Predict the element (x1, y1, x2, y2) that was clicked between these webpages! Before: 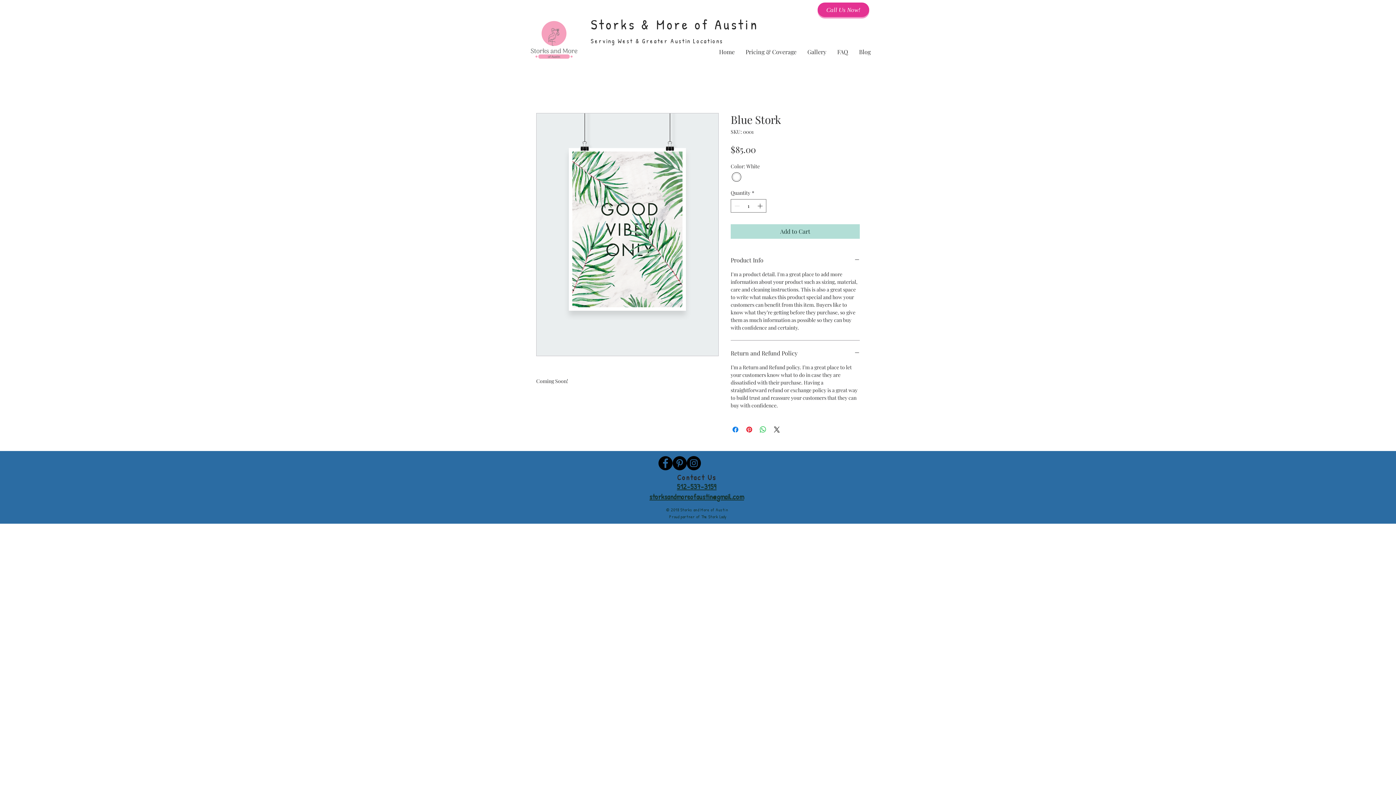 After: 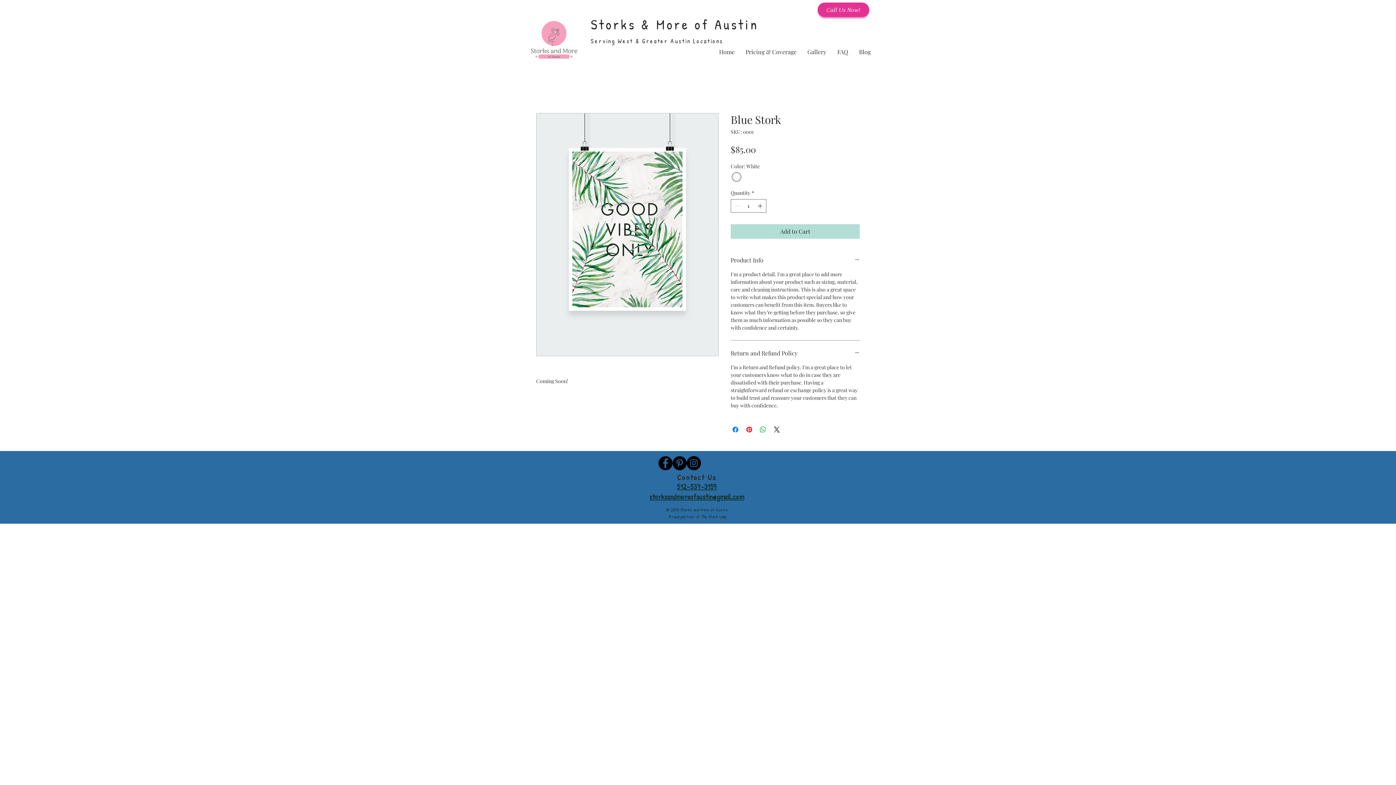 Action: bbox: (677, 481, 716, 491) label: 512-537-3159